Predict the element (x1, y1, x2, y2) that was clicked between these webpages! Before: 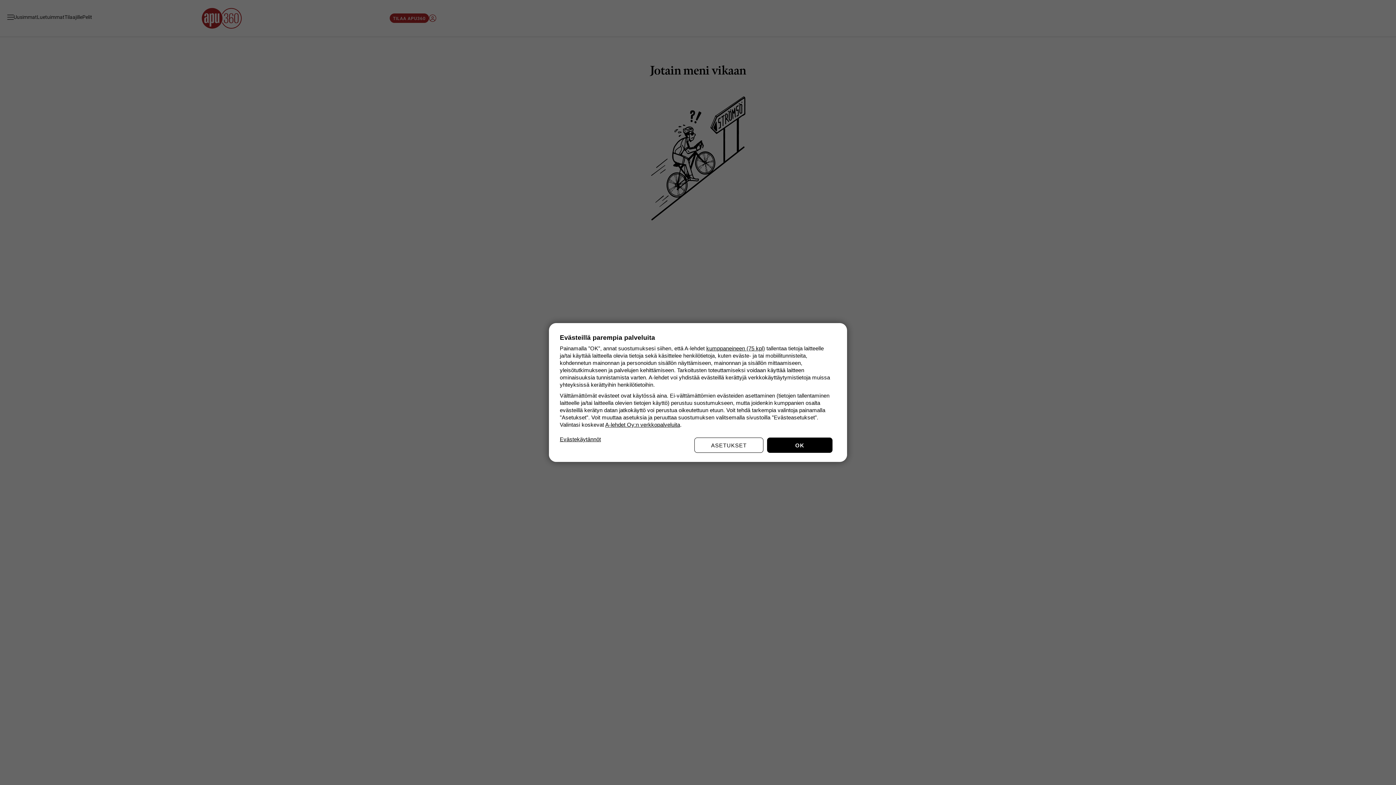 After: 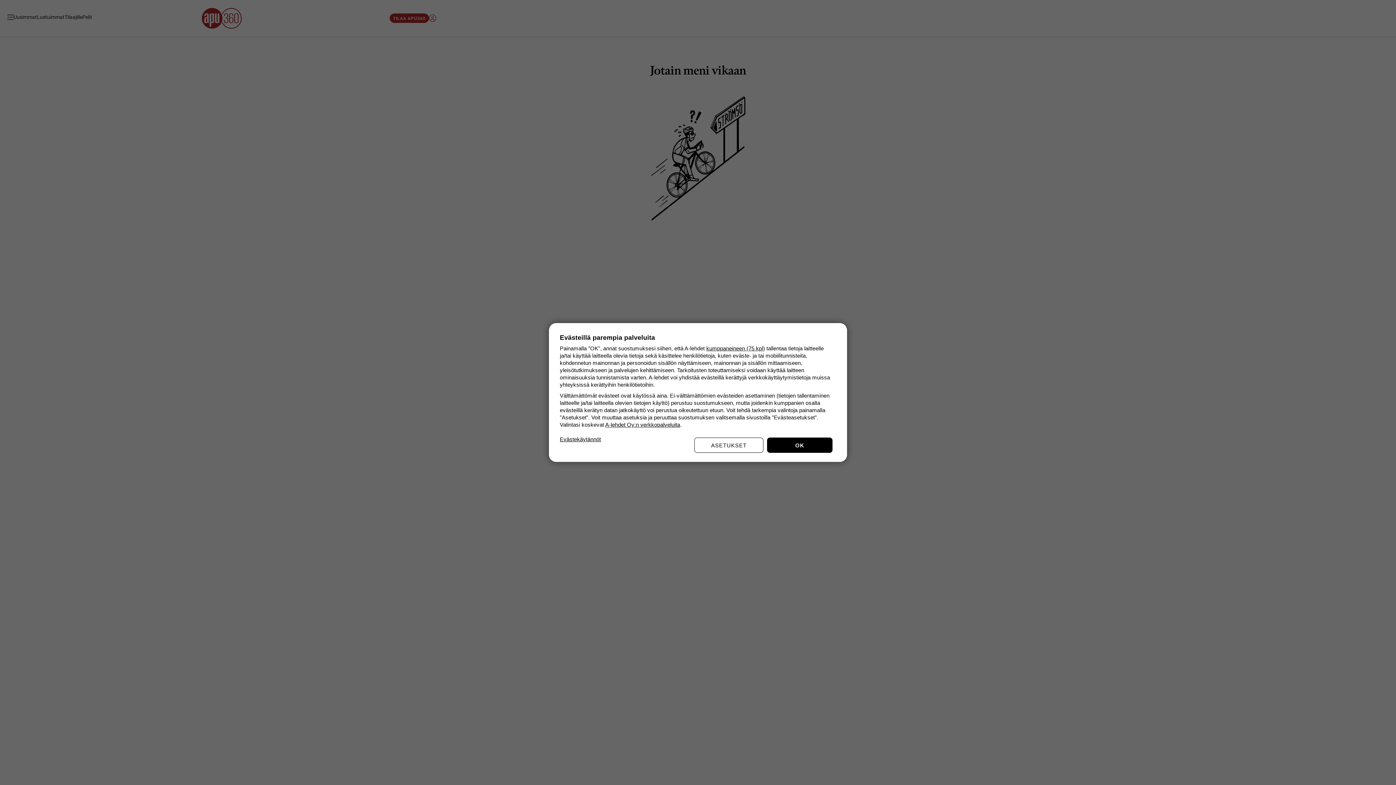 Action: bbox: (560, 436, 601, 443) label: Evästekäytännöt